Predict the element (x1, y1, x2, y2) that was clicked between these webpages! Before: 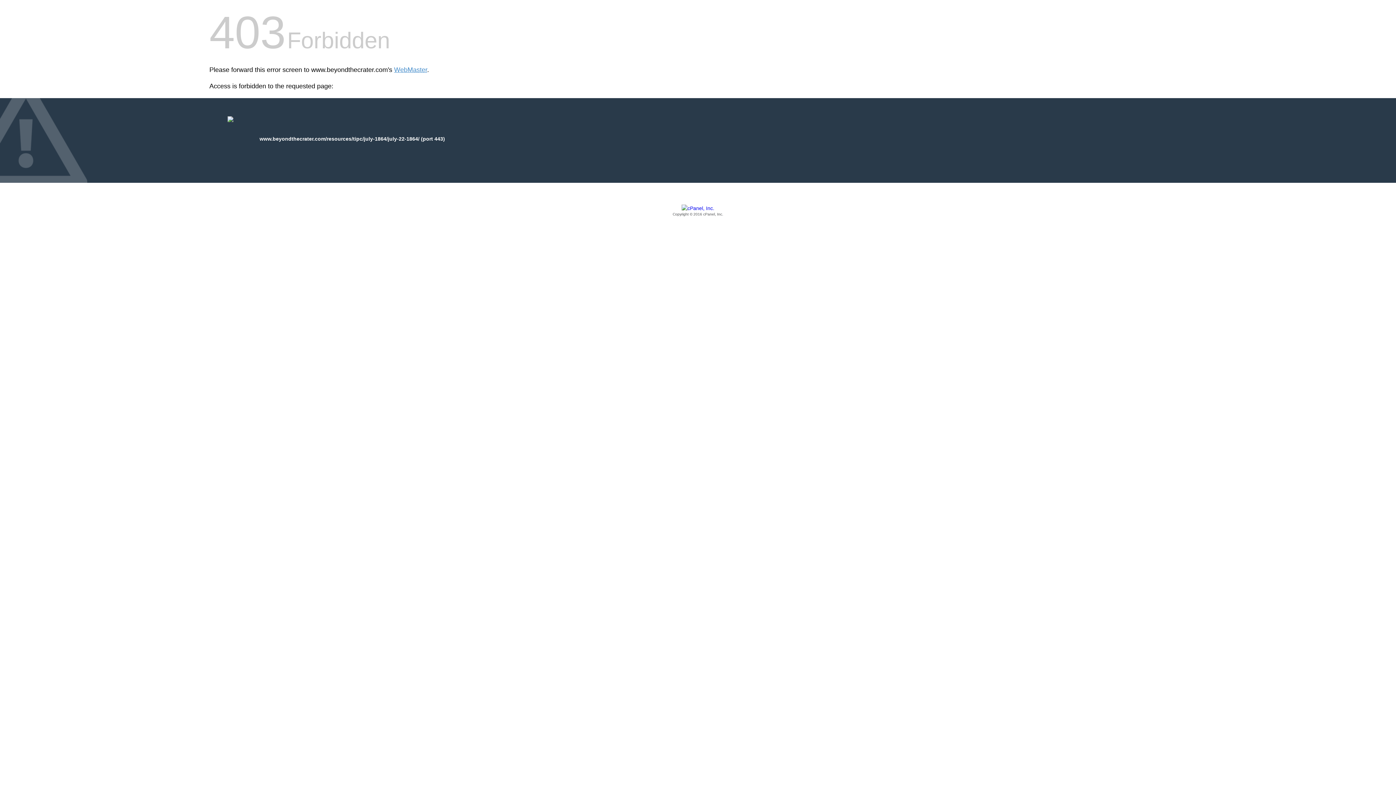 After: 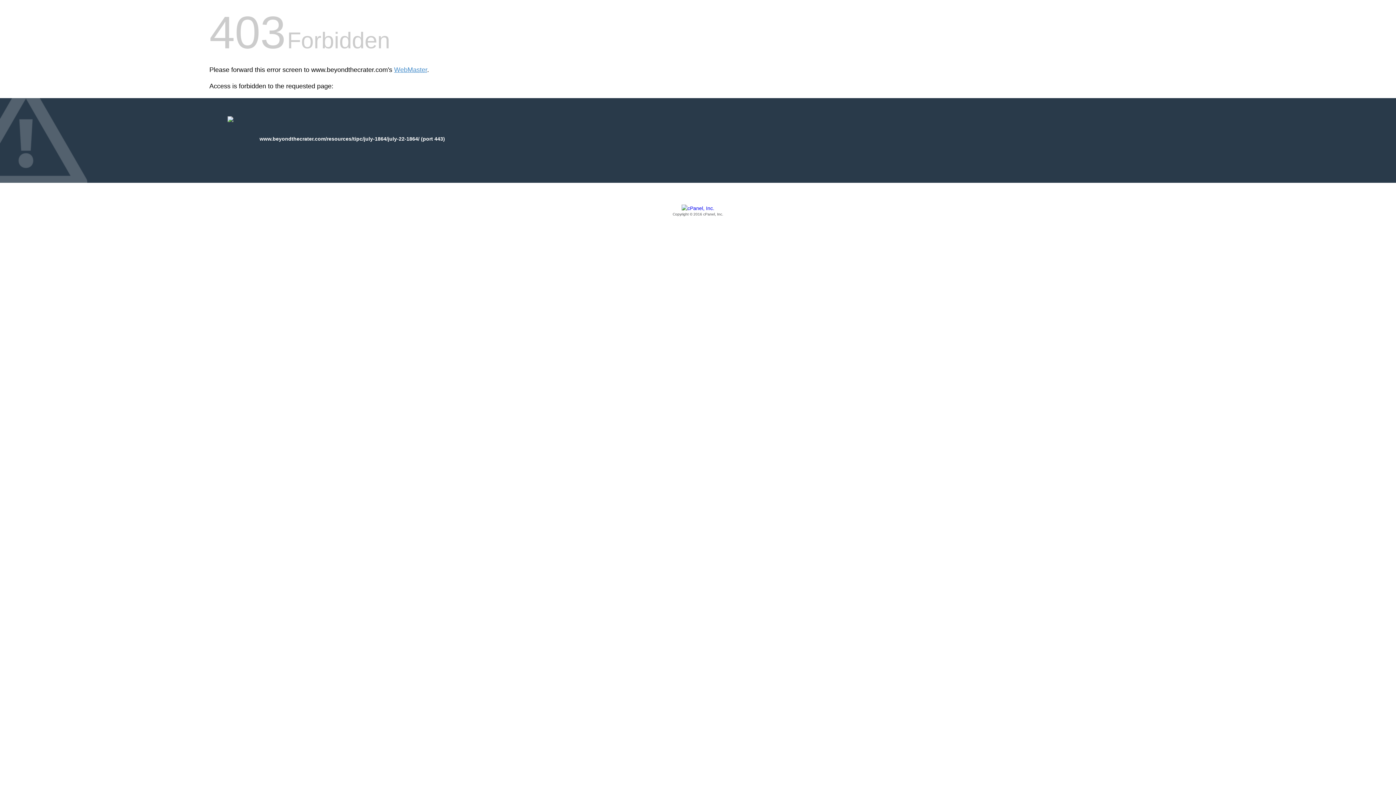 Action: bbox: (209, 205, 1186, 217) label: Copyright © 2016 cPanel, Inc.